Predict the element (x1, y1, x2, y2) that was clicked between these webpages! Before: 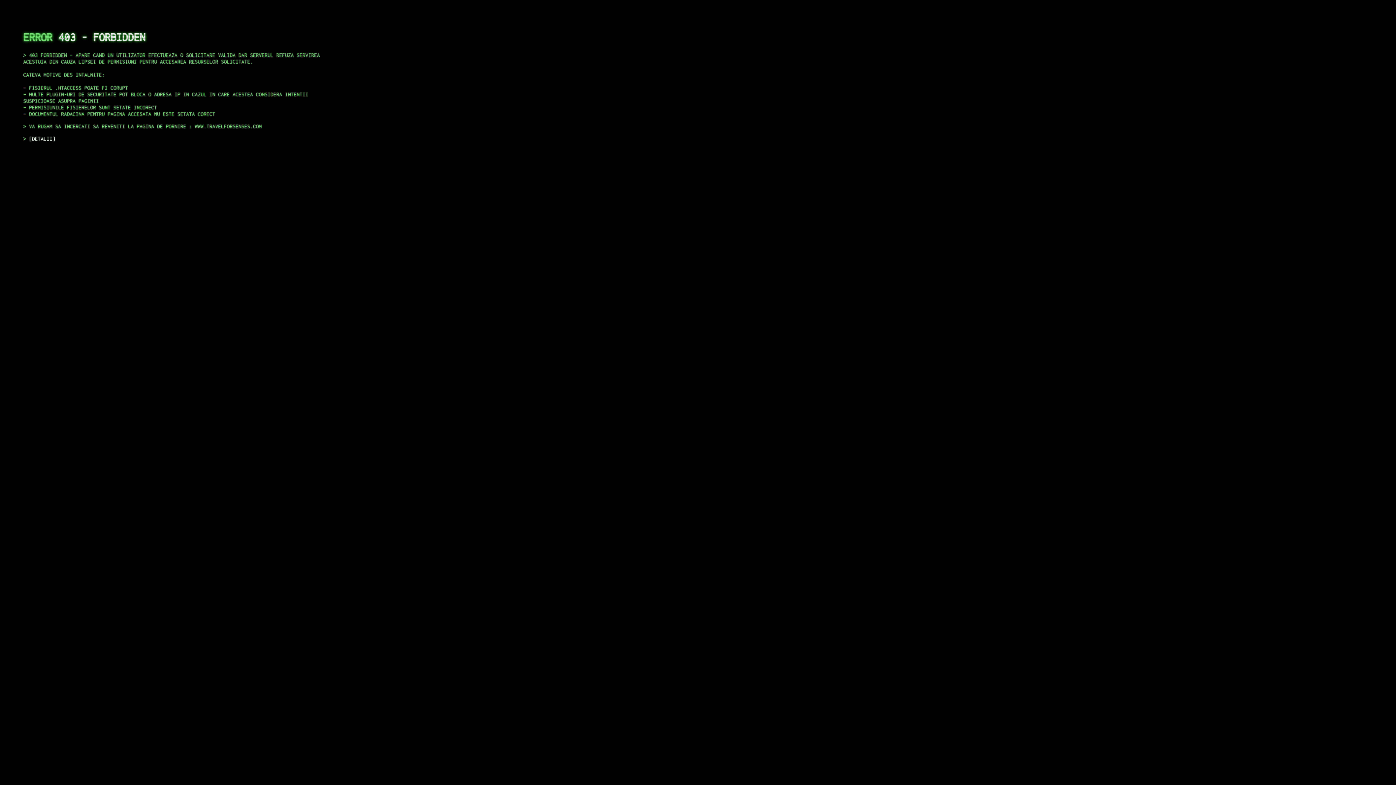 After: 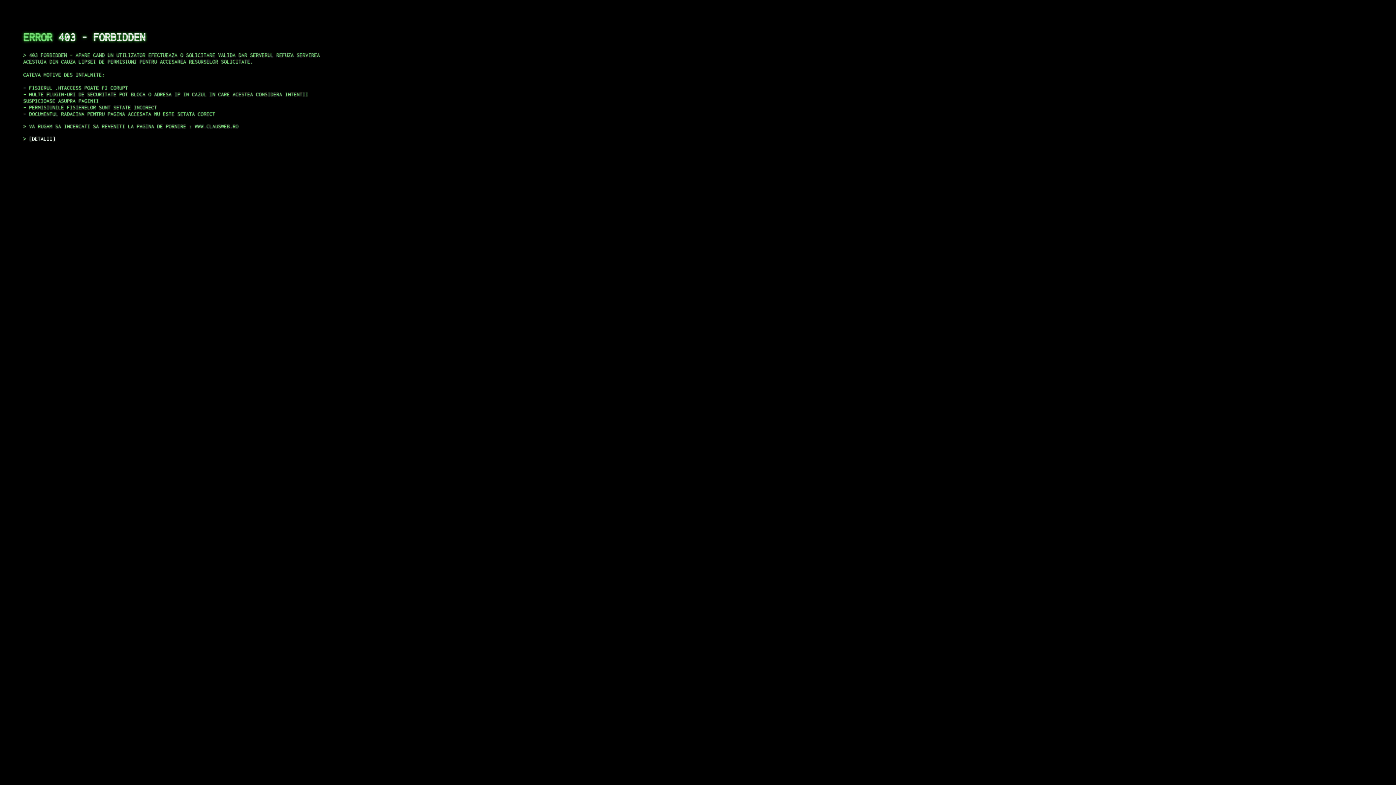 Action: label: DETALII bbox: (29, 135, 55, 141)